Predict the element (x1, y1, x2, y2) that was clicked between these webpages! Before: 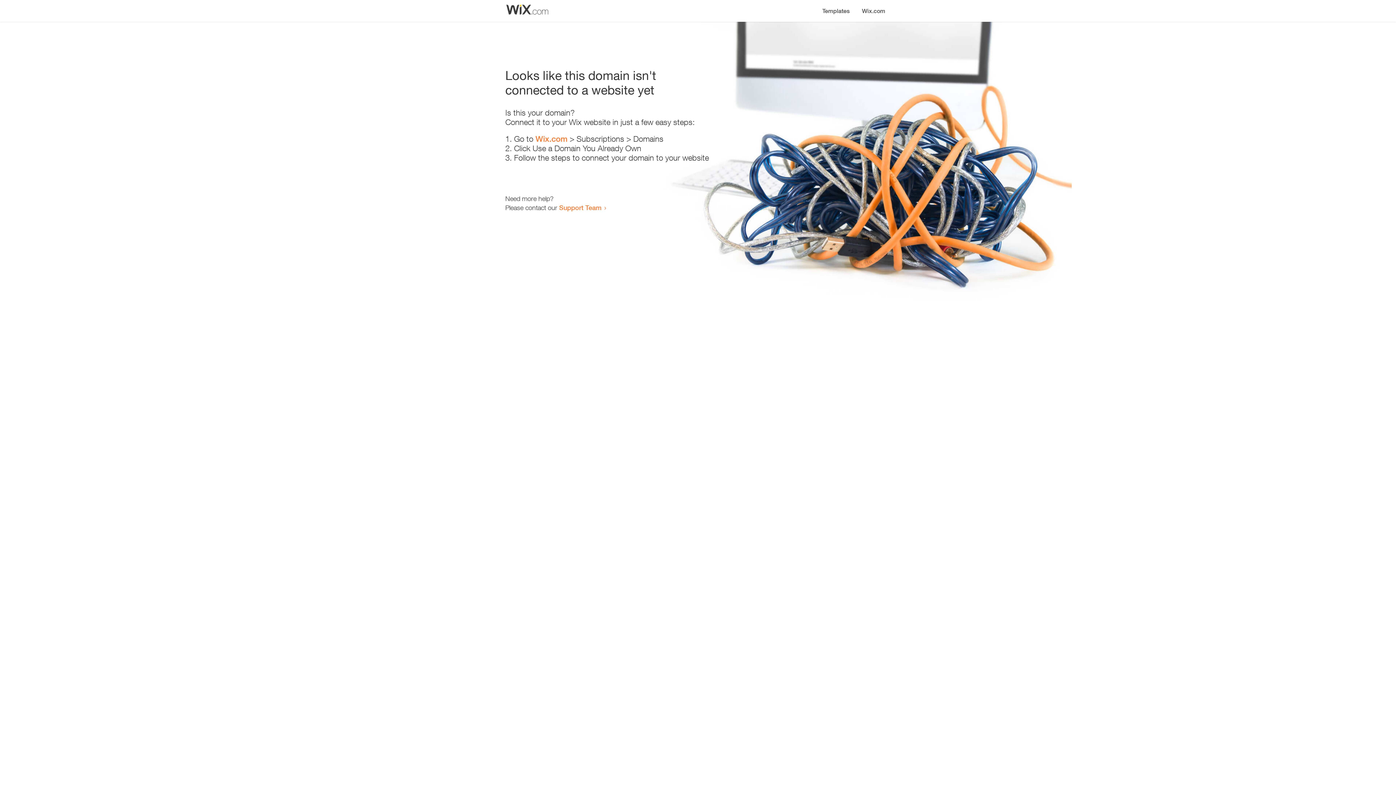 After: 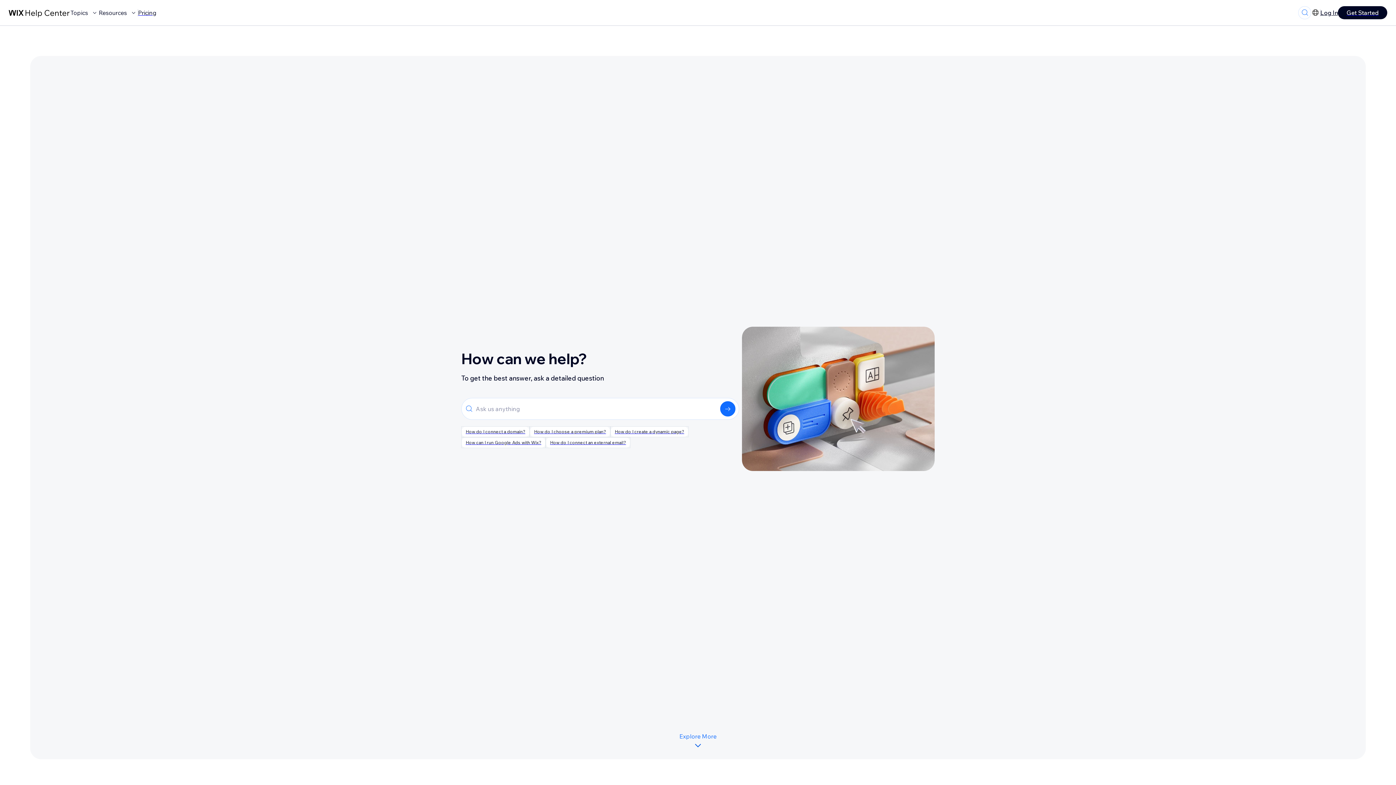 Action: bbox: (559, 203, 601, 211) label: Support Team